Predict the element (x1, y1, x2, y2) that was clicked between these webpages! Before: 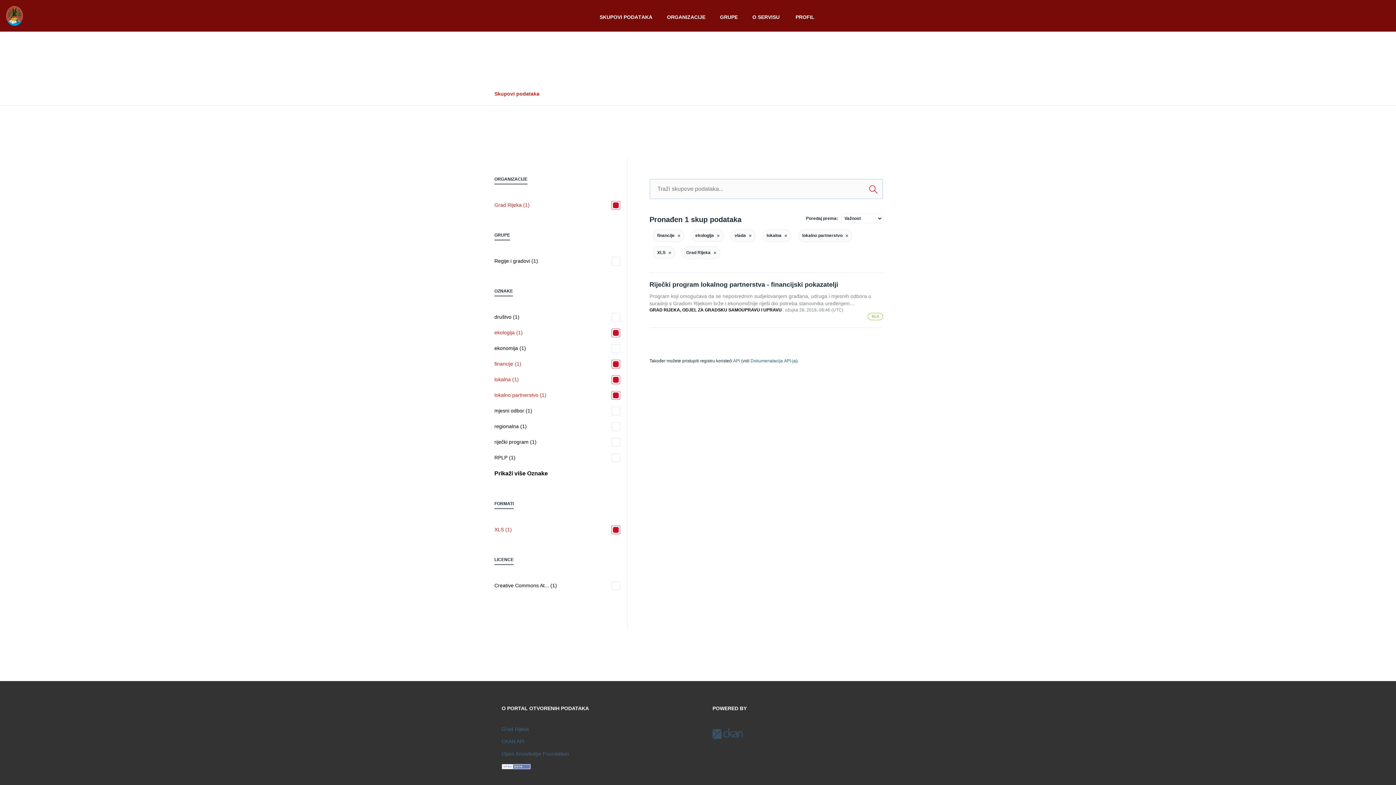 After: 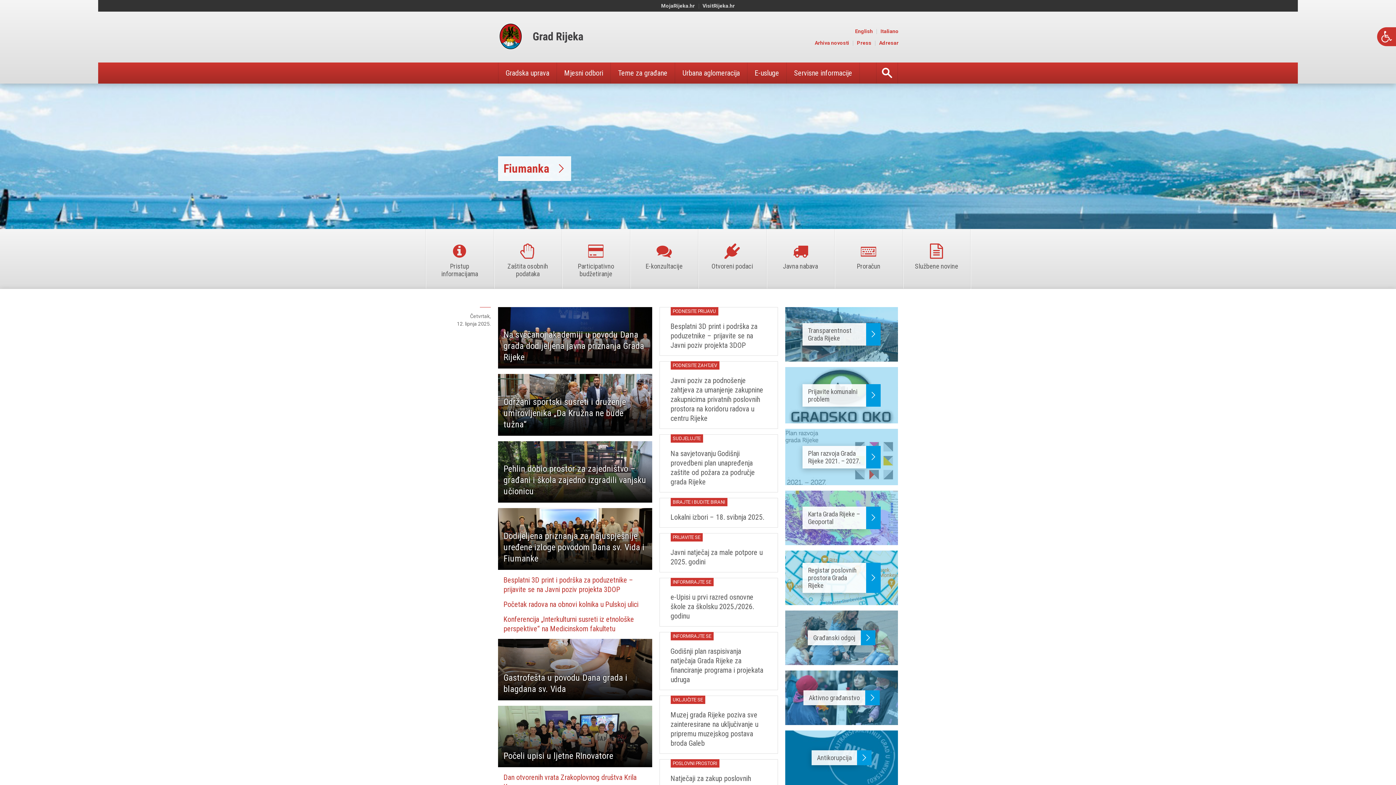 Action: bbox: (501, 726, 529, 732) label: Grad Rijeka